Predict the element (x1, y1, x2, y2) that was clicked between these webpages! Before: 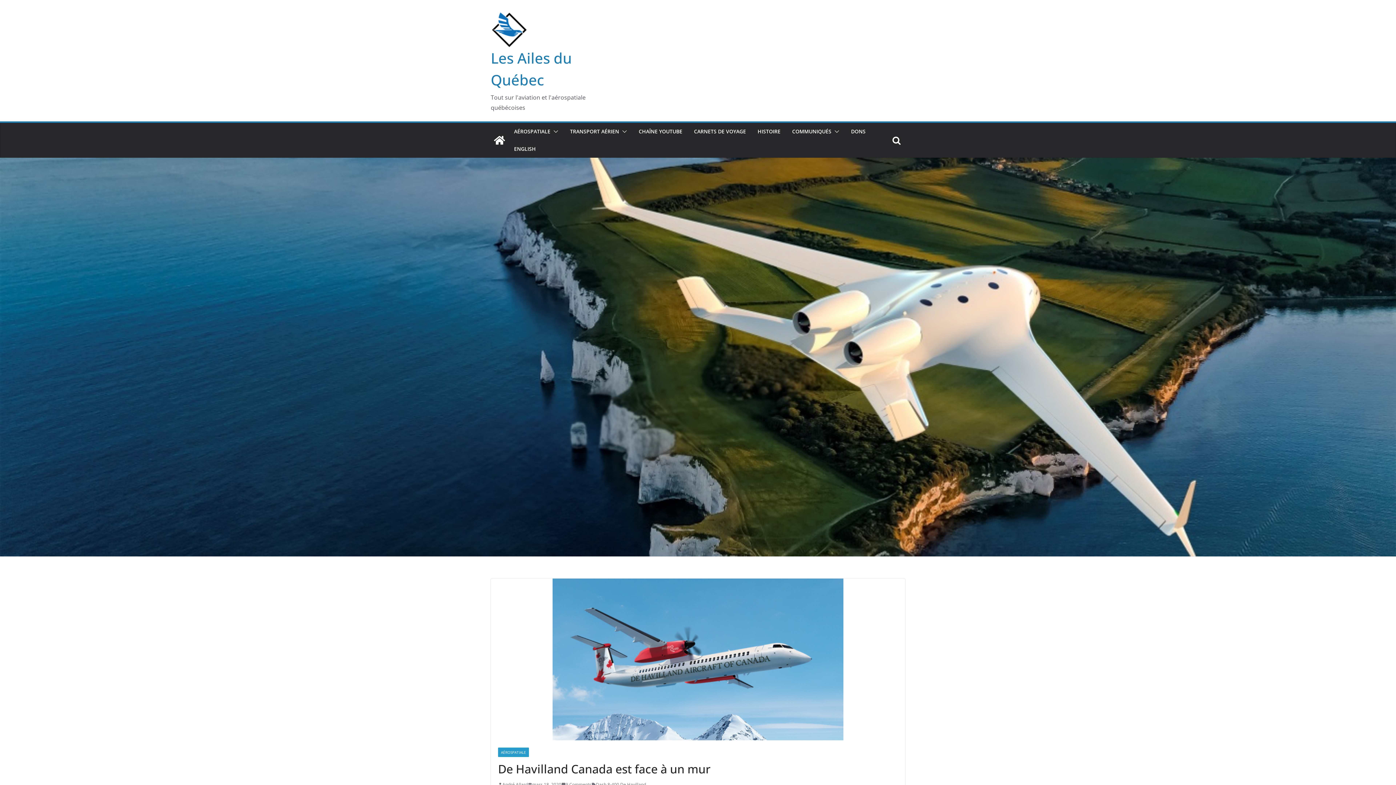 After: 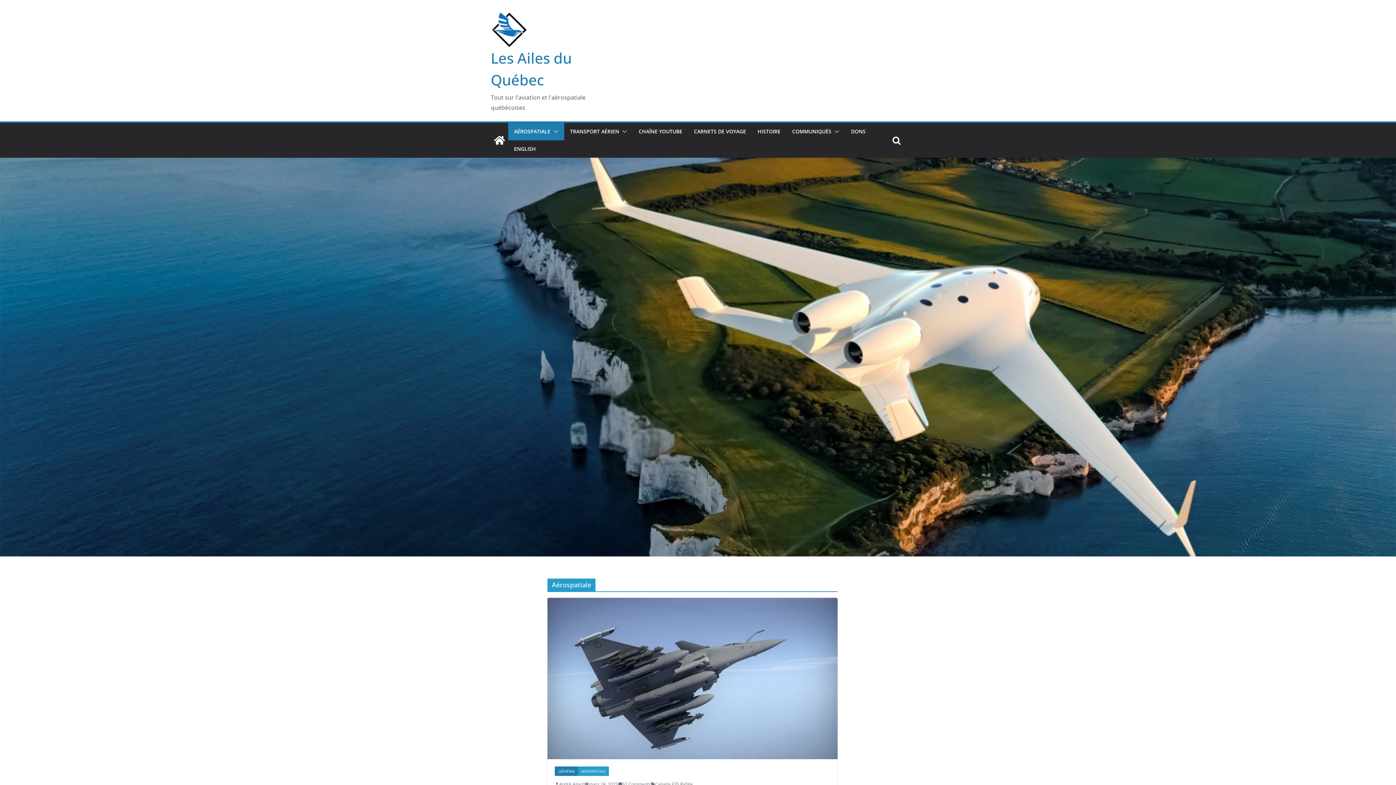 Action: label: AÉROSPATIALE bbox: (514, 126, 550, 136)